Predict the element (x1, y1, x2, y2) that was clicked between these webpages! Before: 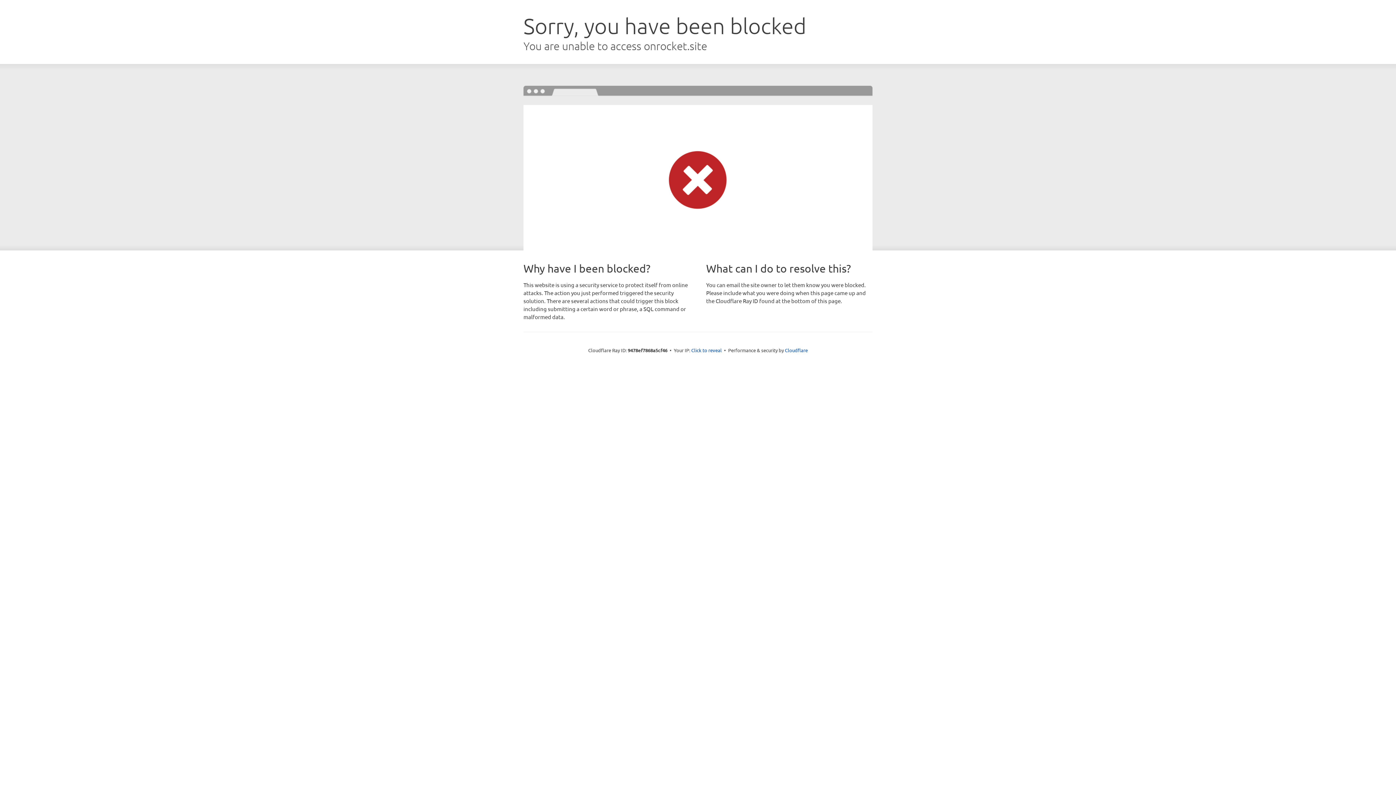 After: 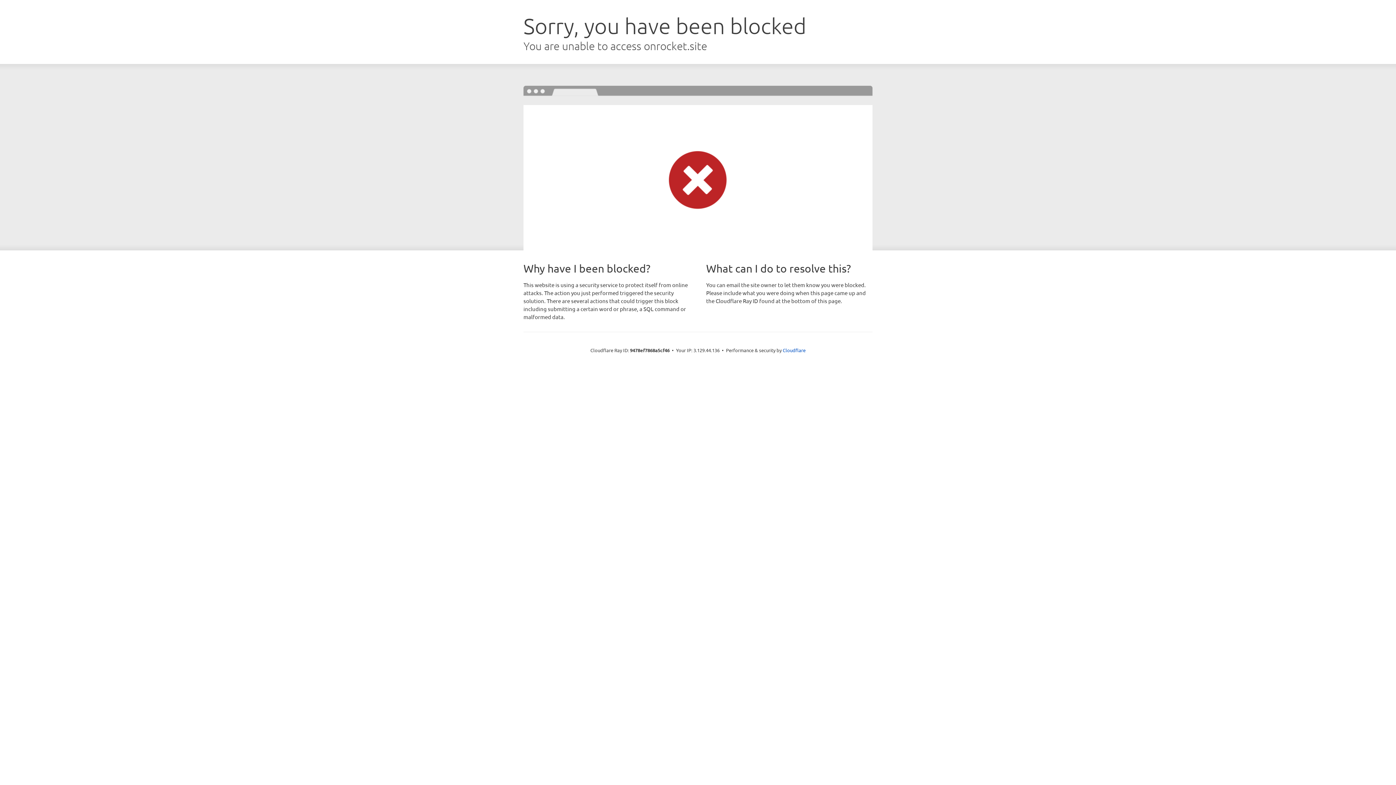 Action: label: Click to reveal bbox: (691, 346, 722, 353)